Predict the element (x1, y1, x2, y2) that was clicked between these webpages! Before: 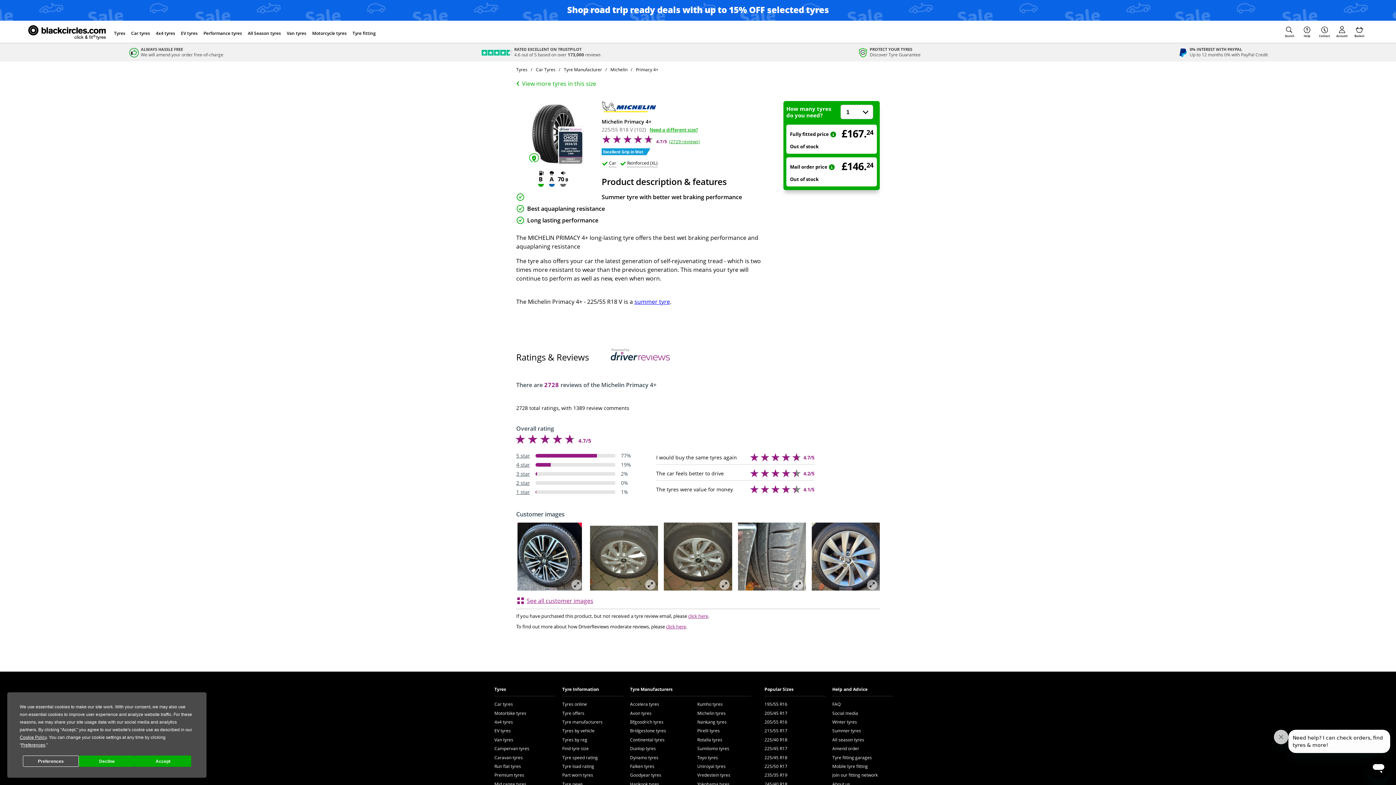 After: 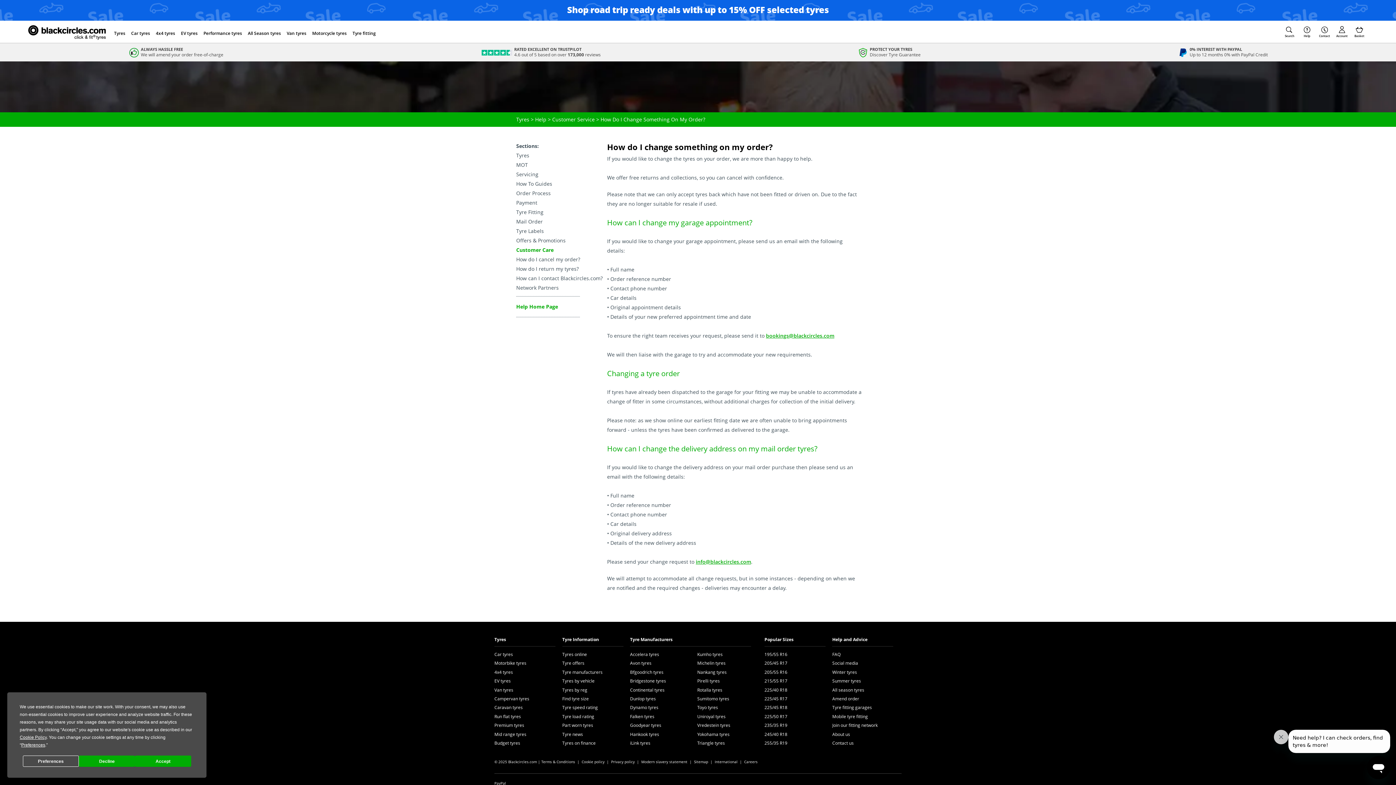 Action: label: Amend order bbox: (832, 745, 859, 752)